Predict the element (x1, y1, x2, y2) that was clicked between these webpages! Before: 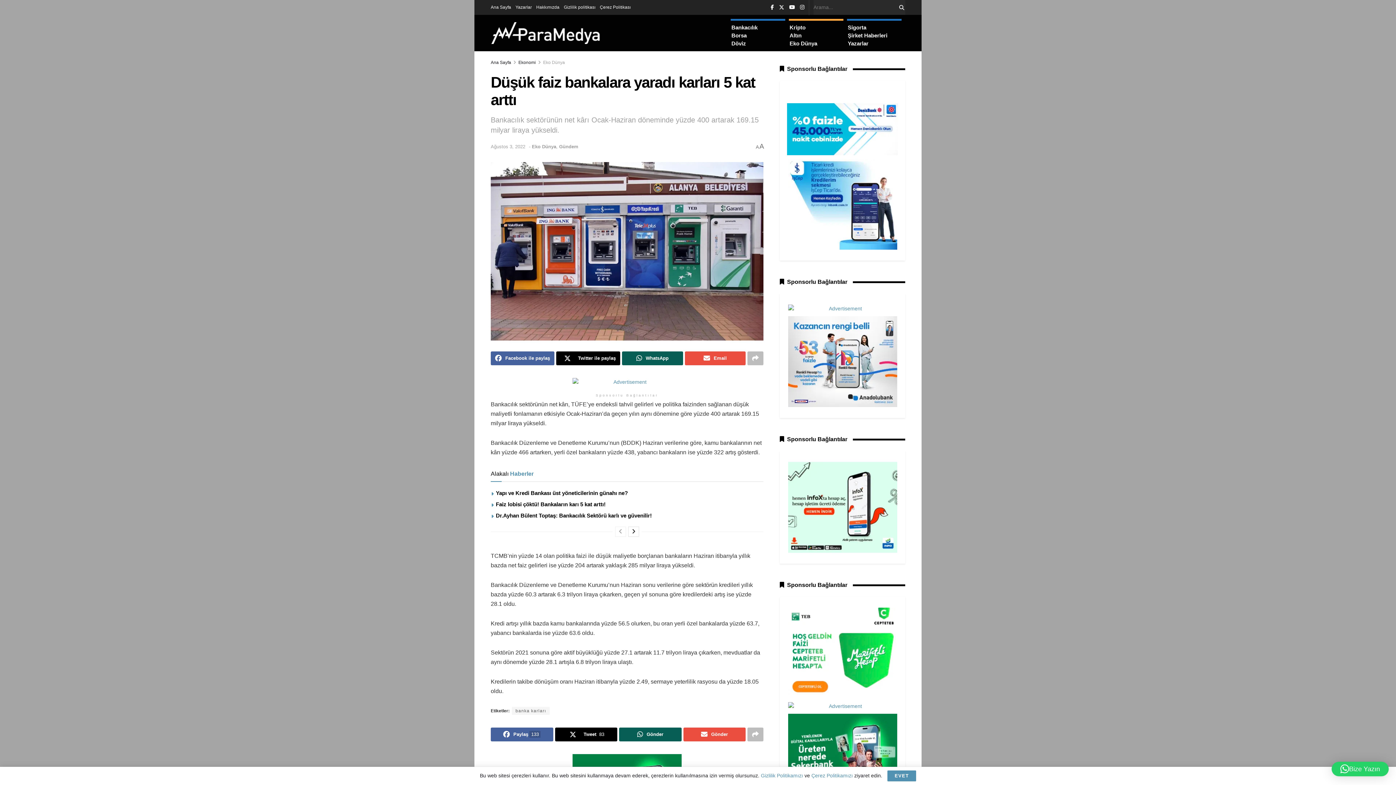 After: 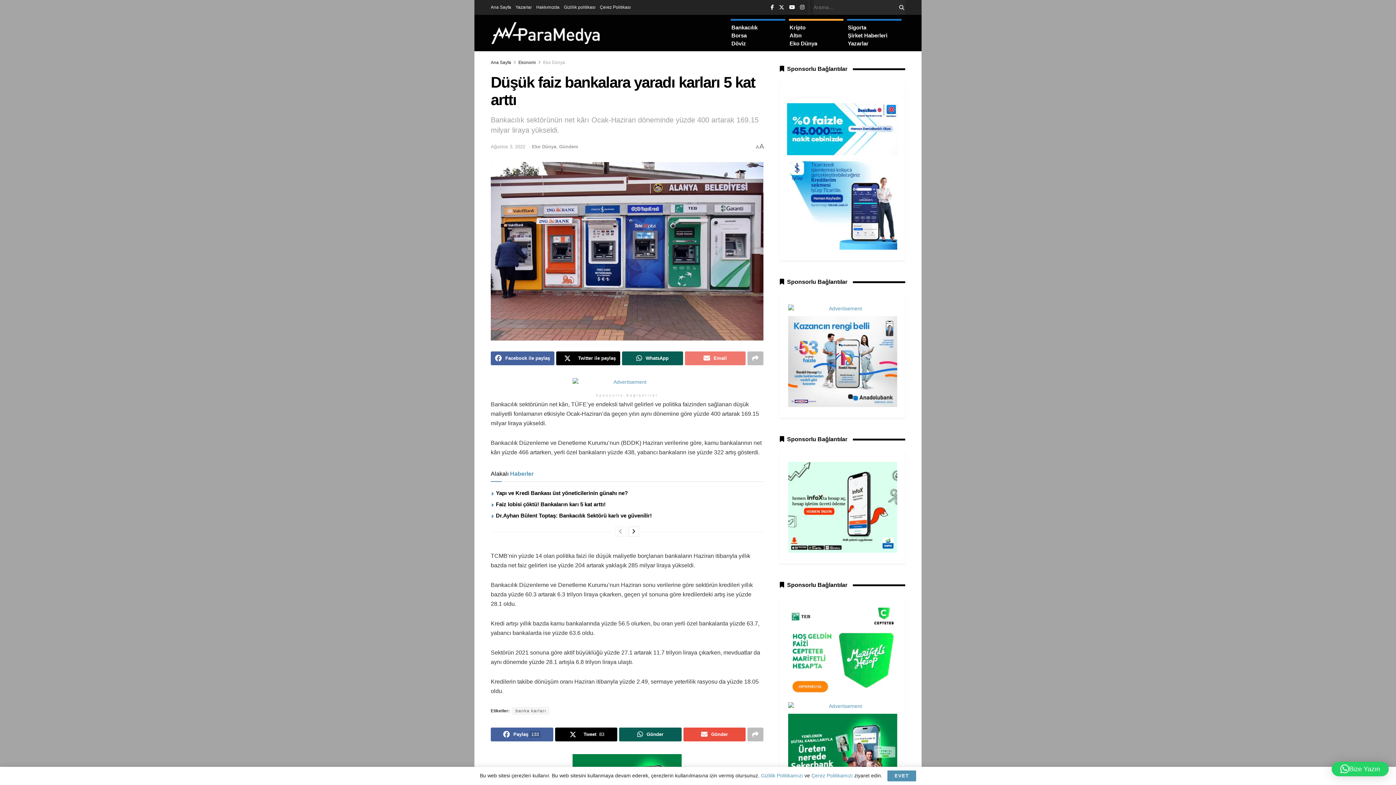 Action: label: Share on Email bbox: (684, 351, 745, 365)